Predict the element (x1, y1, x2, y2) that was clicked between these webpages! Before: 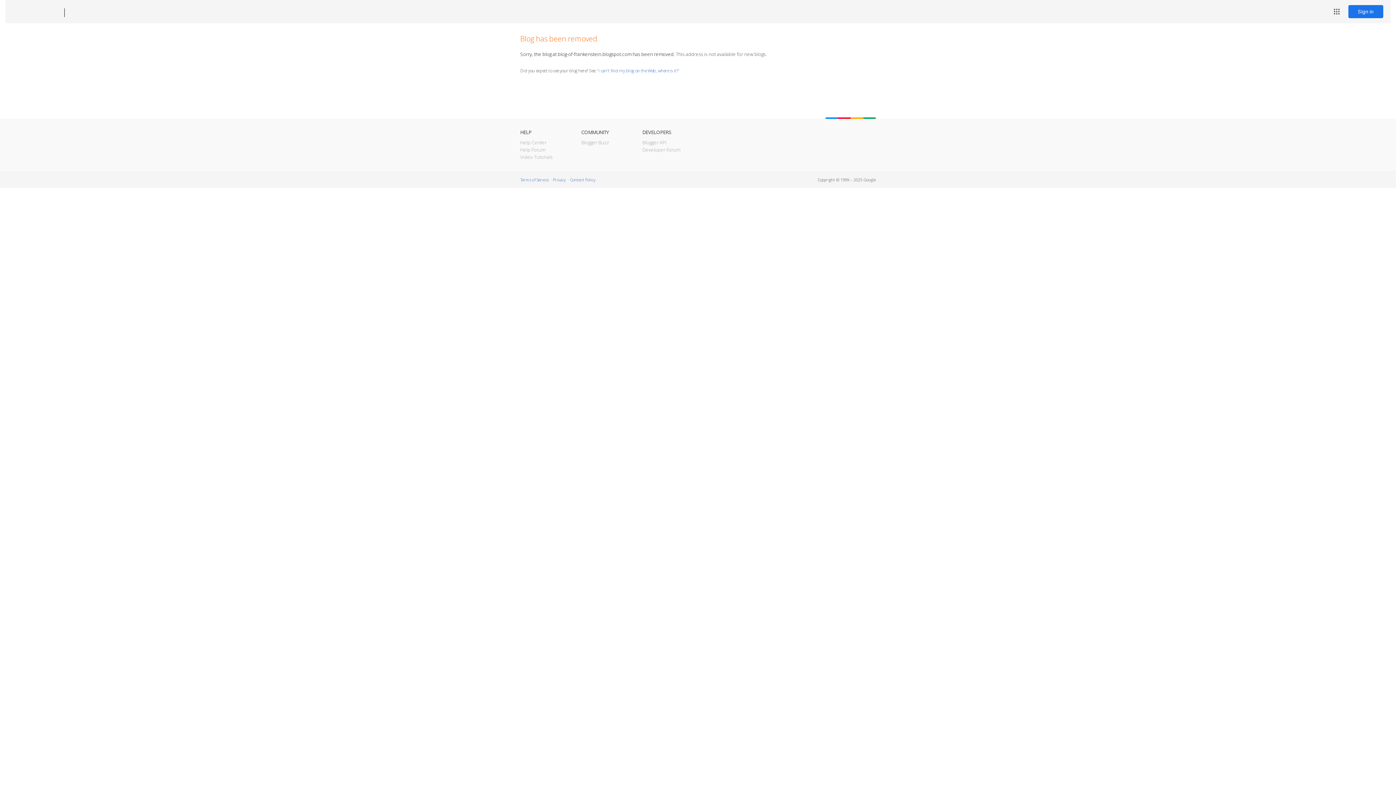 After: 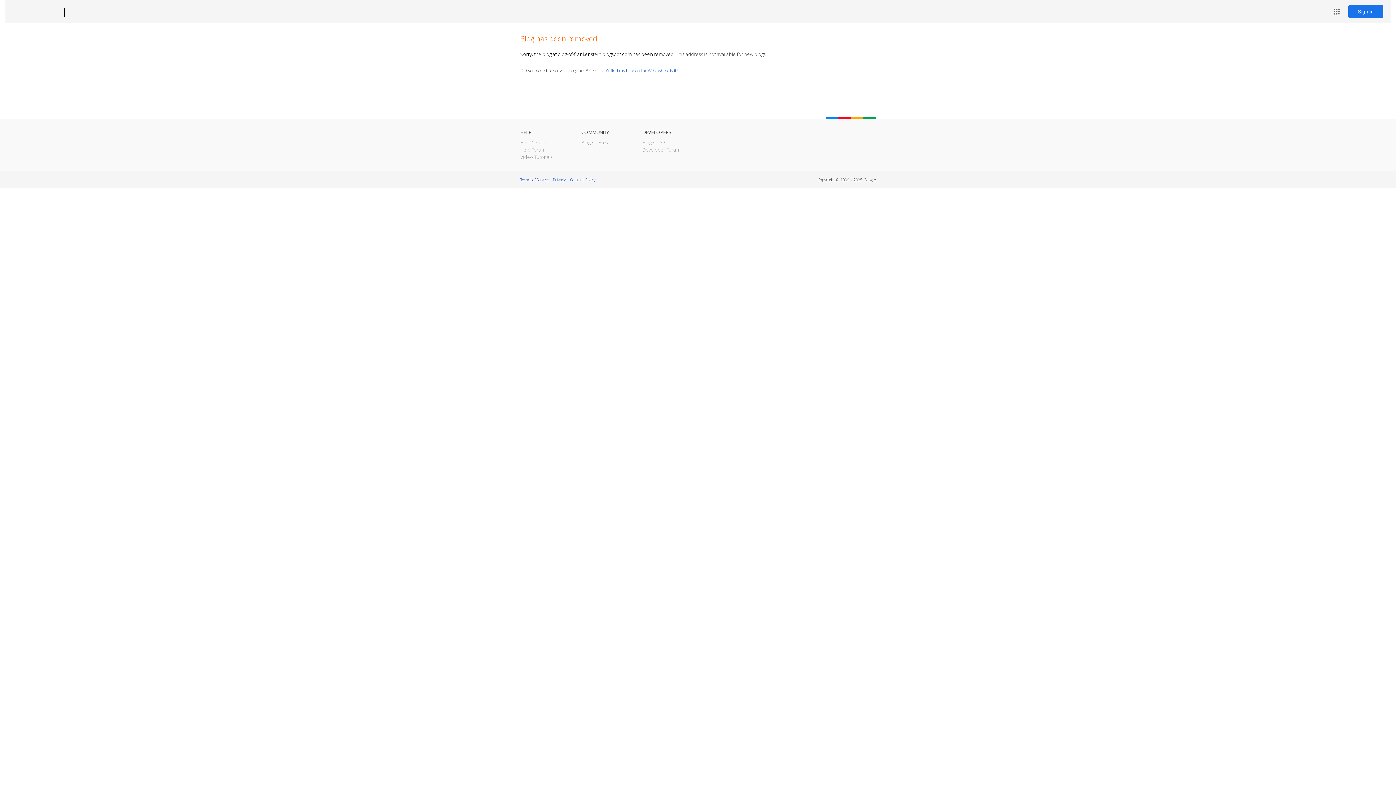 Action: bbox: (12, 7, 53, 17) label: Blogger